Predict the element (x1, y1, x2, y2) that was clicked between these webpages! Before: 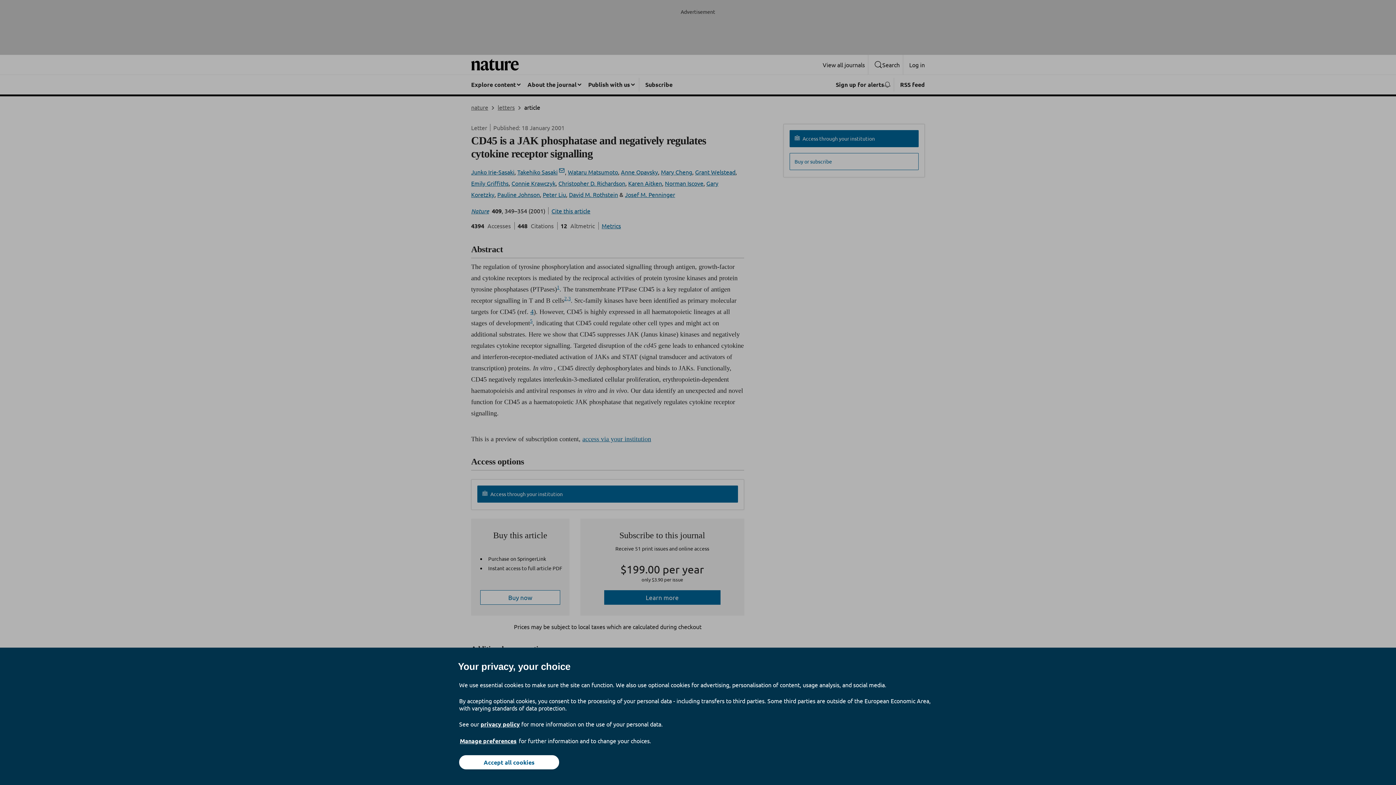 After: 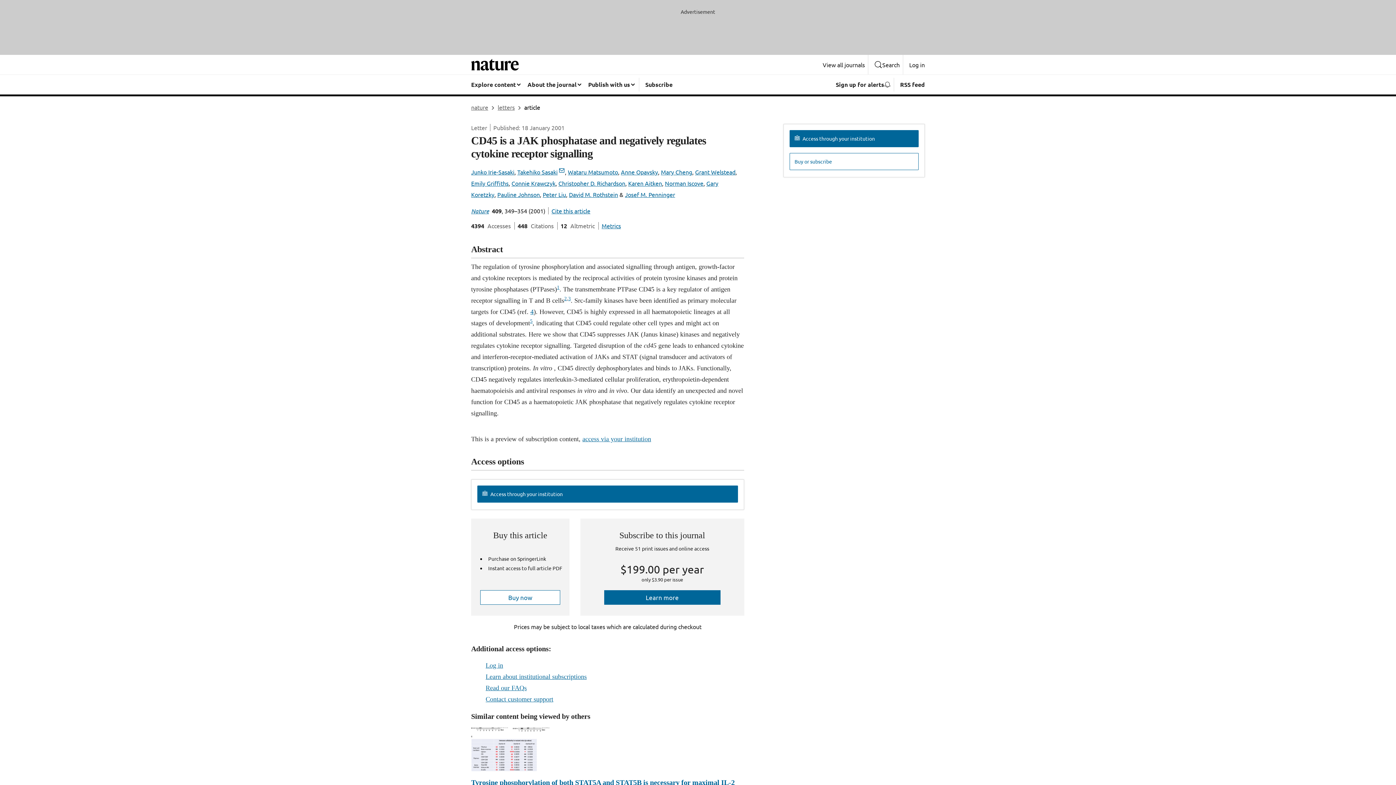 Action: label: Accept all cookies bbox: (459, 755, 559, 769)